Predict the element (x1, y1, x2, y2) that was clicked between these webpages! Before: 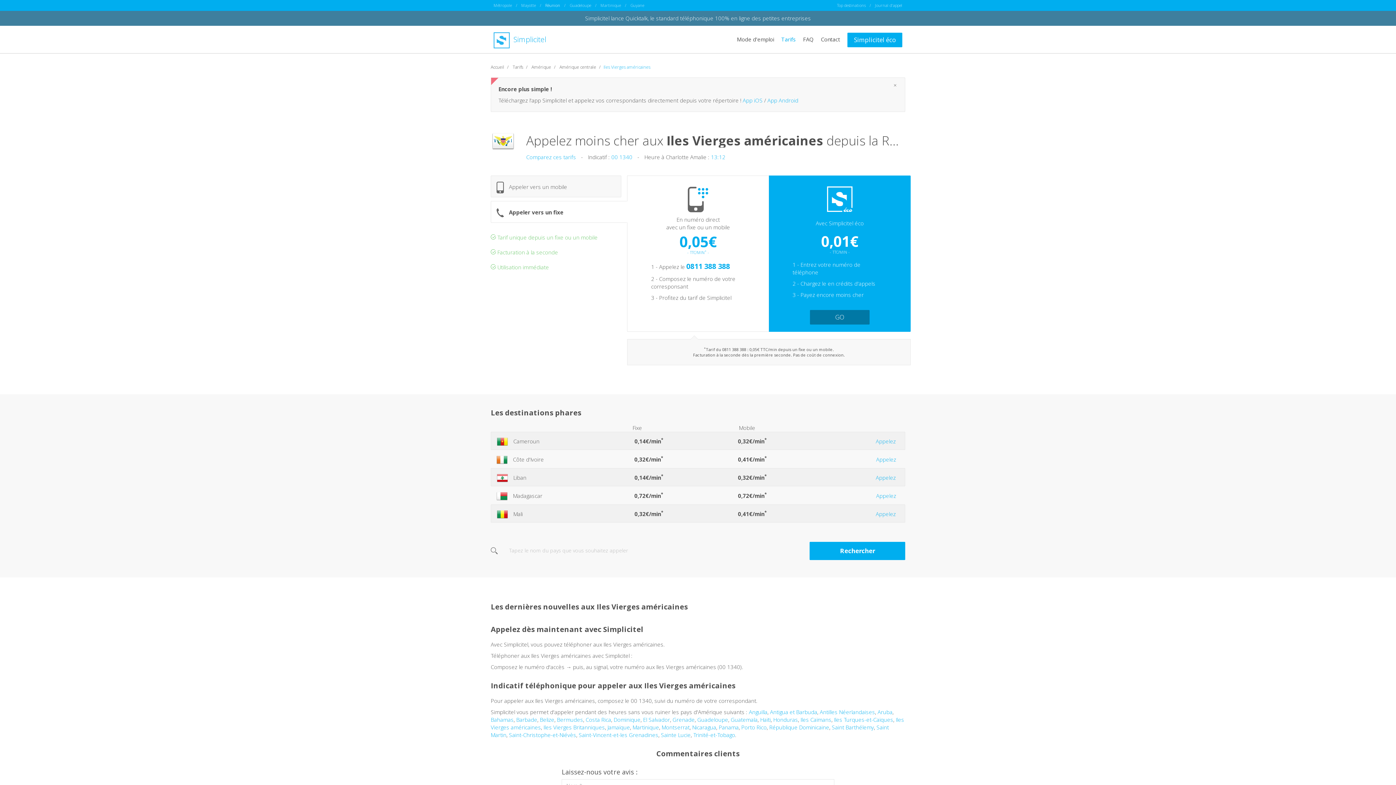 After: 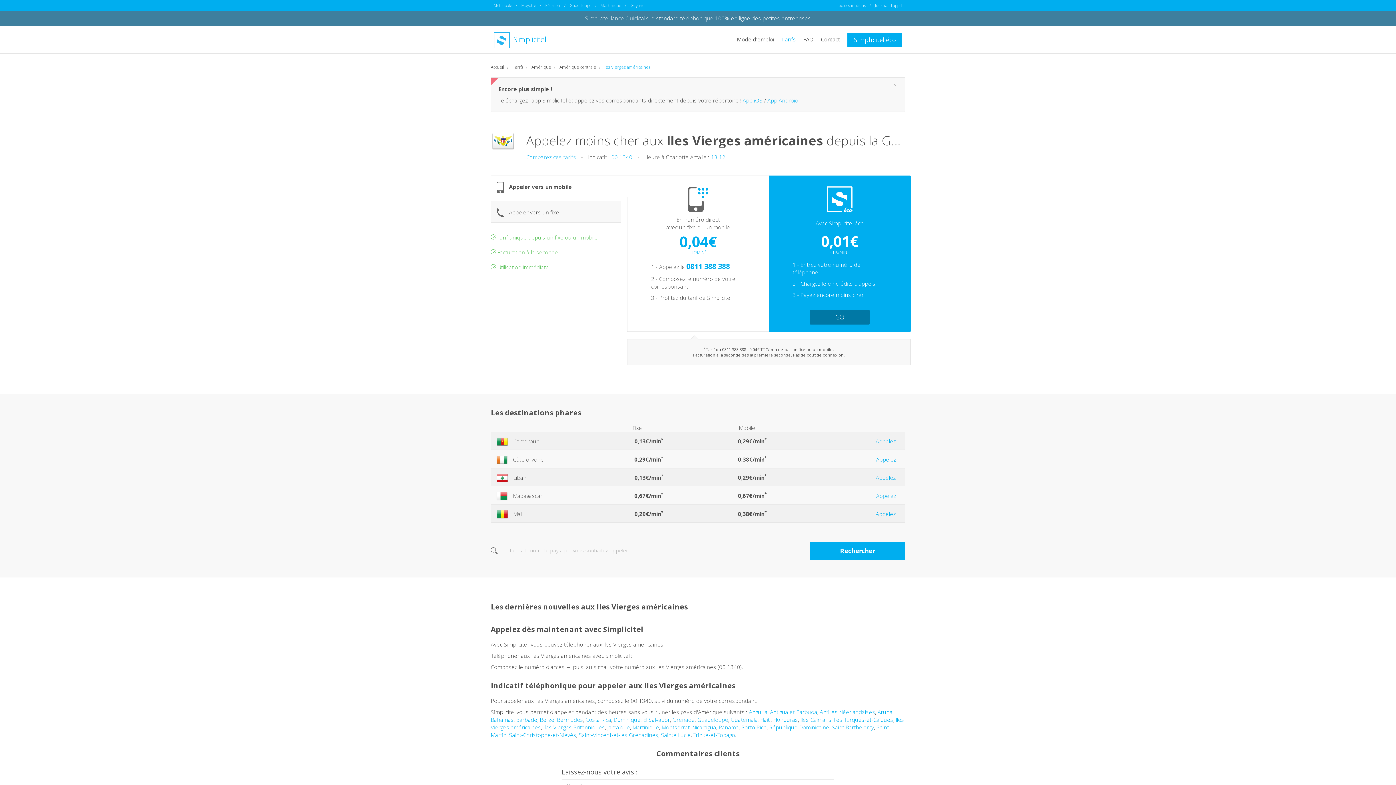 Action: label: Guyane bbox: (630, 2, 644, 8)